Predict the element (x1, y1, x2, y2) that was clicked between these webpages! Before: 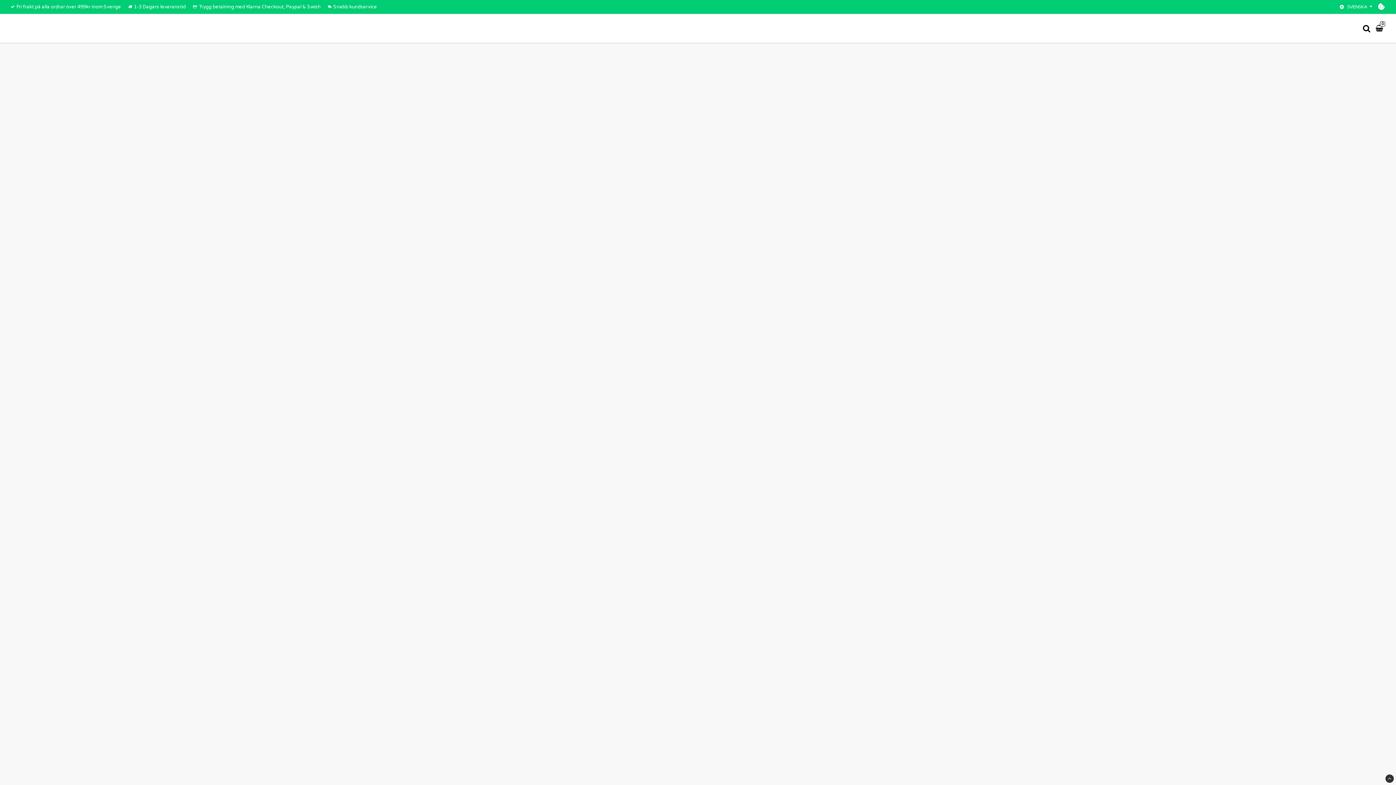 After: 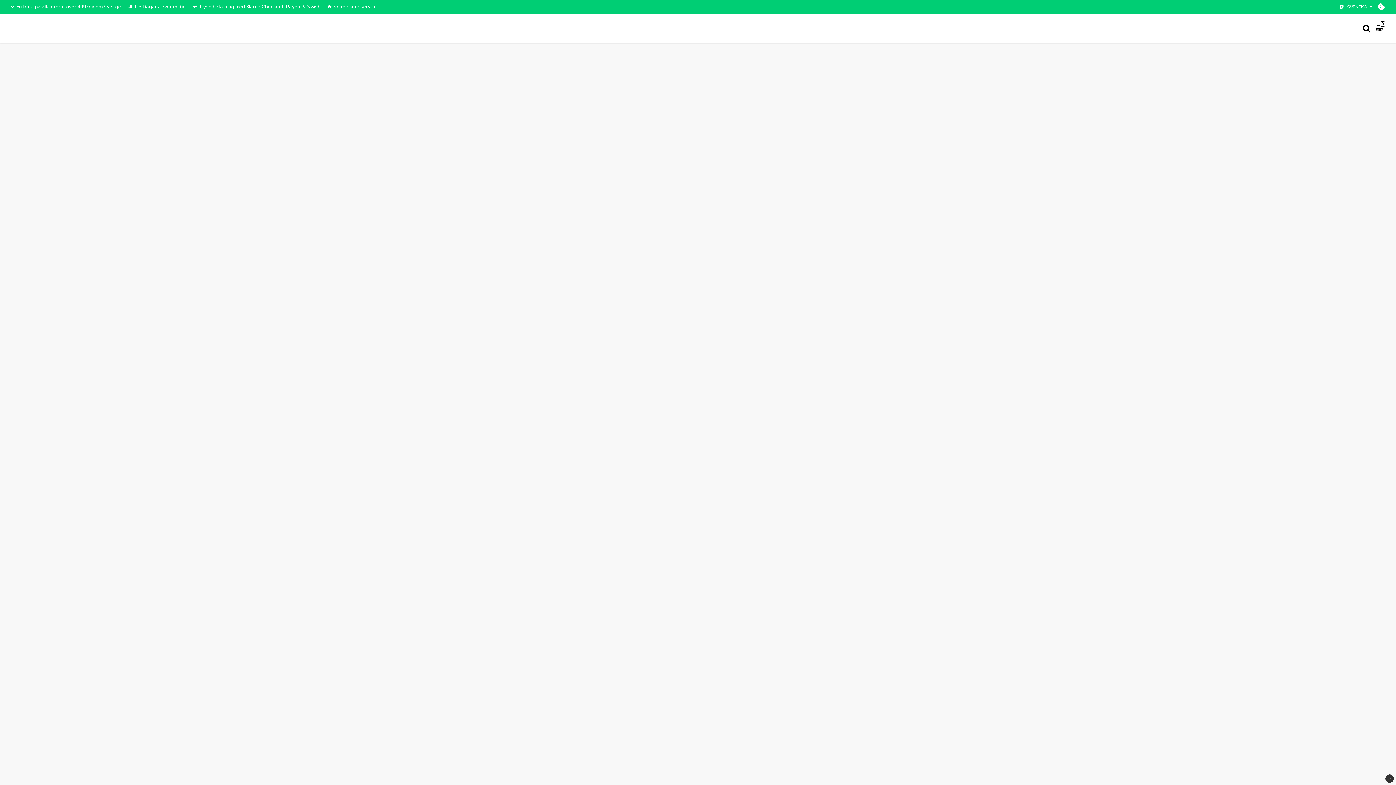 Action: bbox: (1385, 774, 1394, 783)